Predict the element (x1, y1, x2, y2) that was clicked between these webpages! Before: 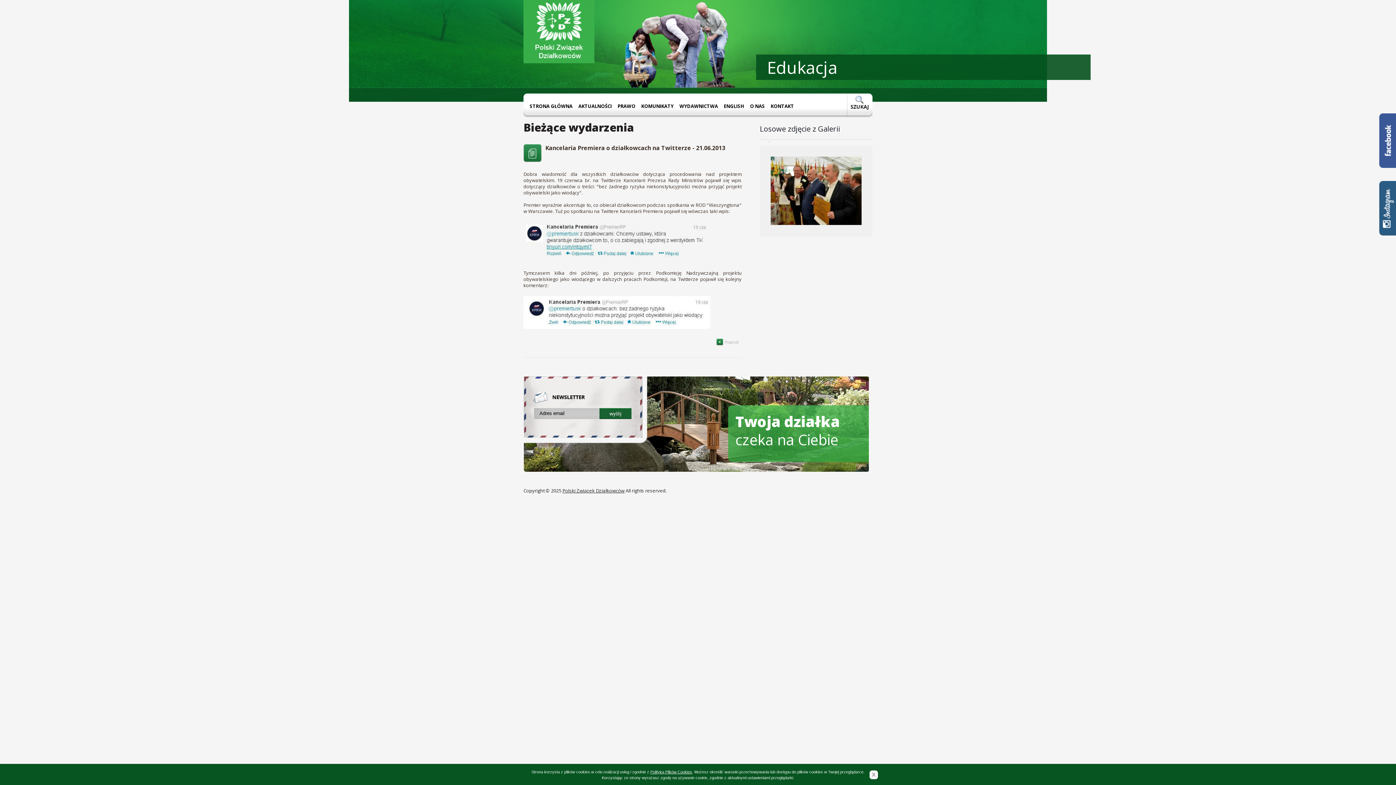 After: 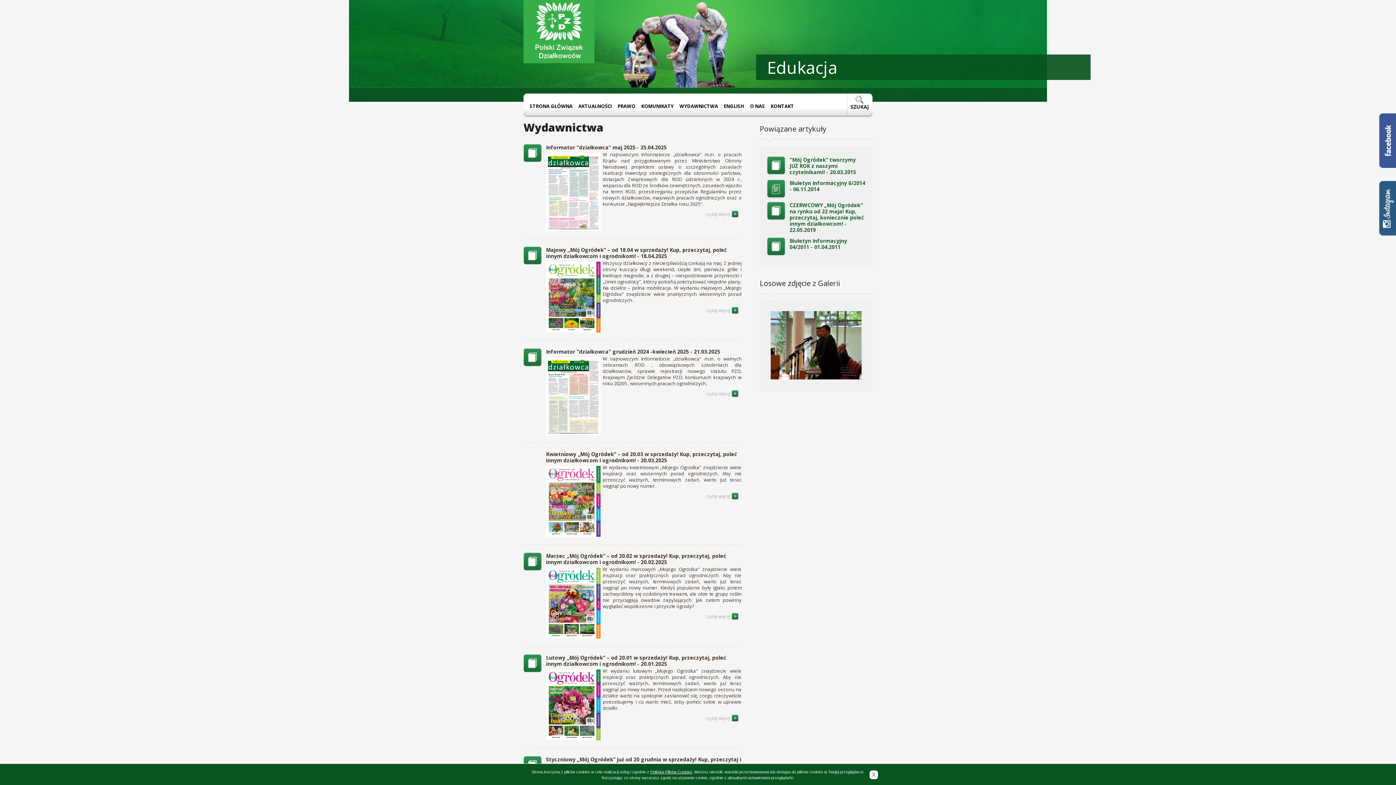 Action: bbox: (677, 93, 721, 116) label: WYDAWNICTWA